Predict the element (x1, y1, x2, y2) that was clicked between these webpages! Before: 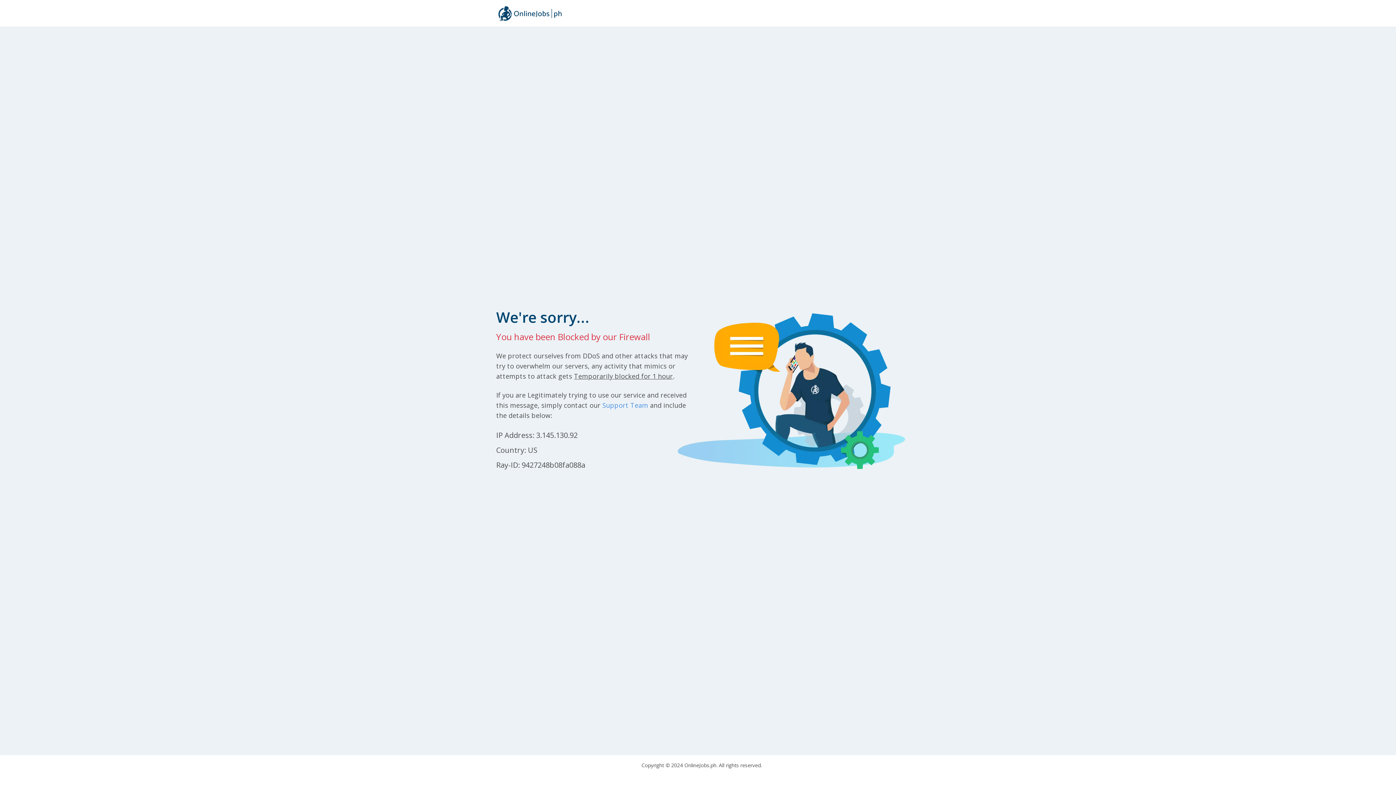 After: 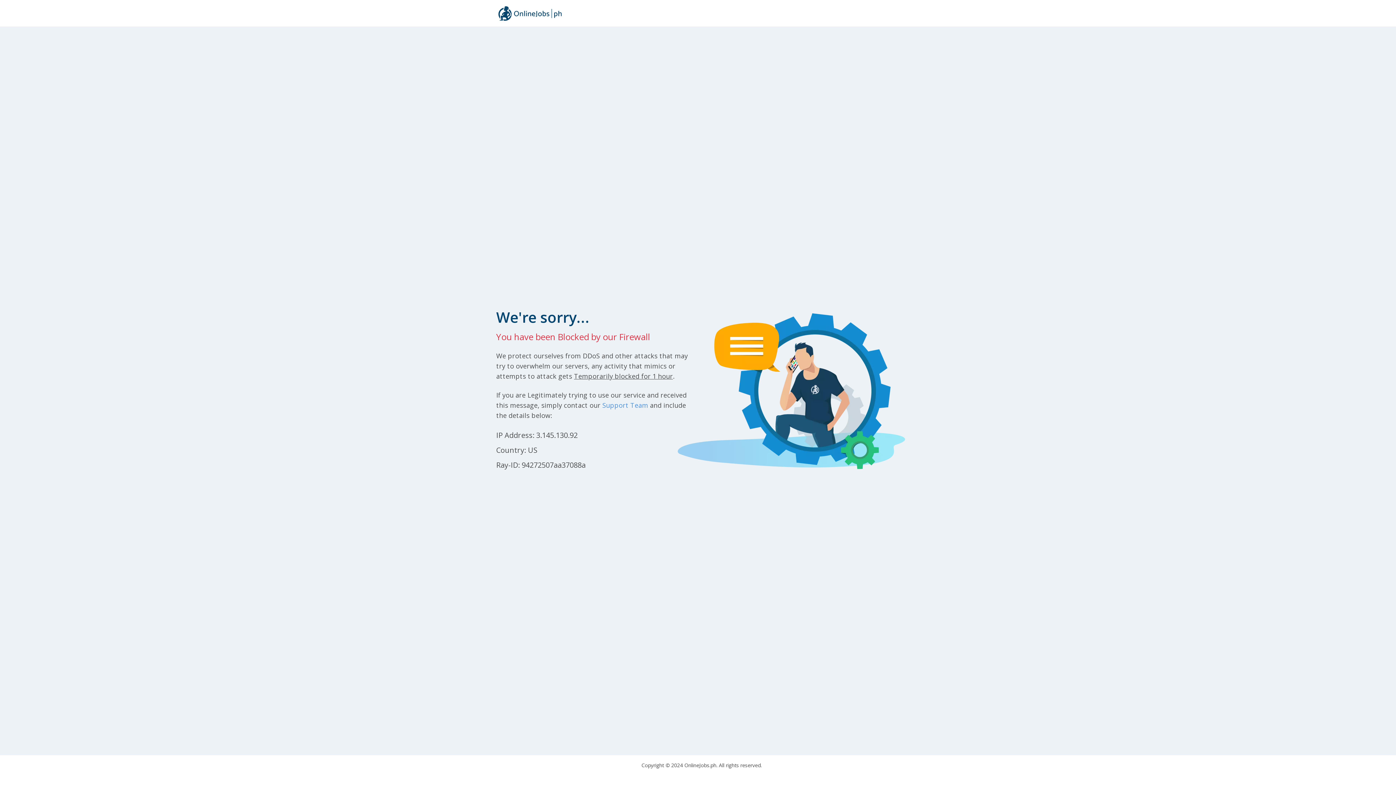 Action: bbox: (496, 2, 564, 23)